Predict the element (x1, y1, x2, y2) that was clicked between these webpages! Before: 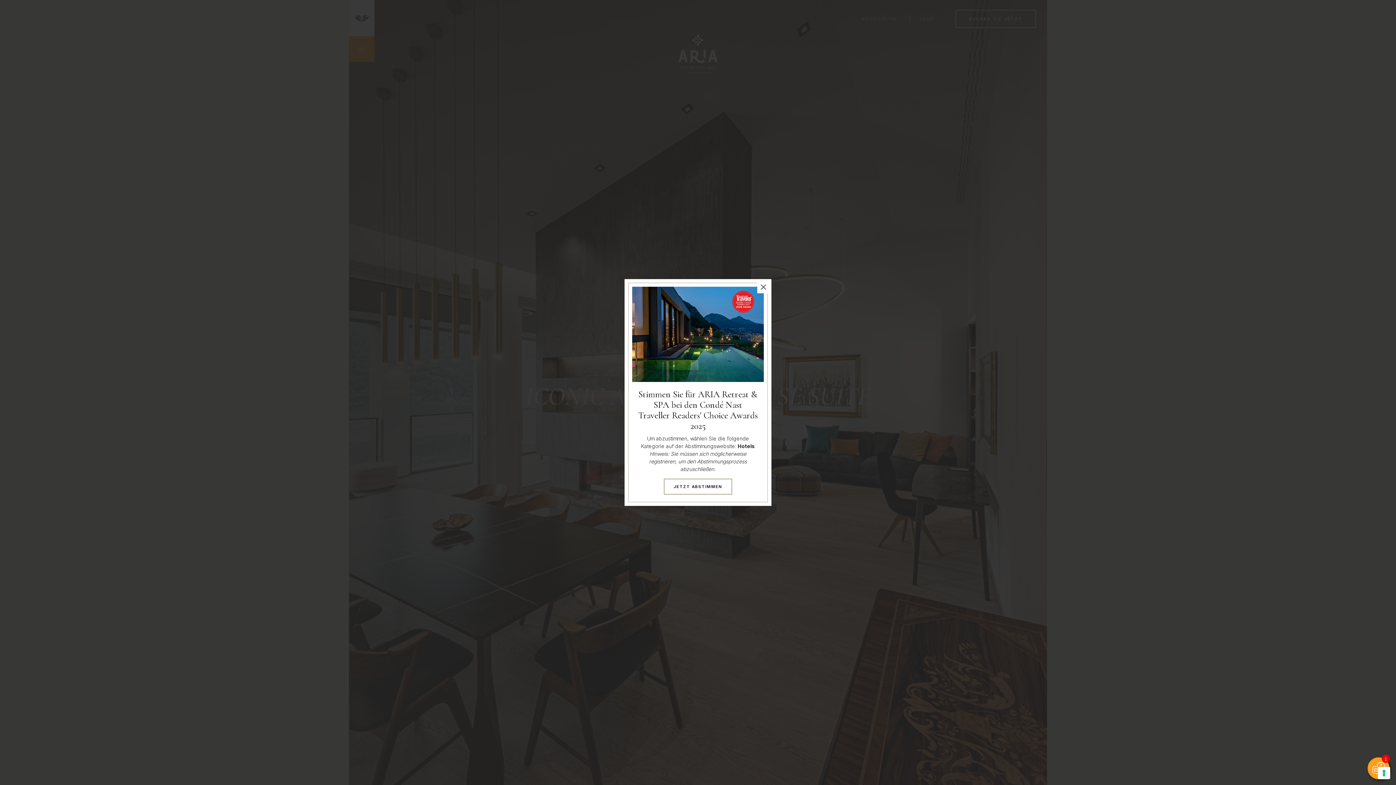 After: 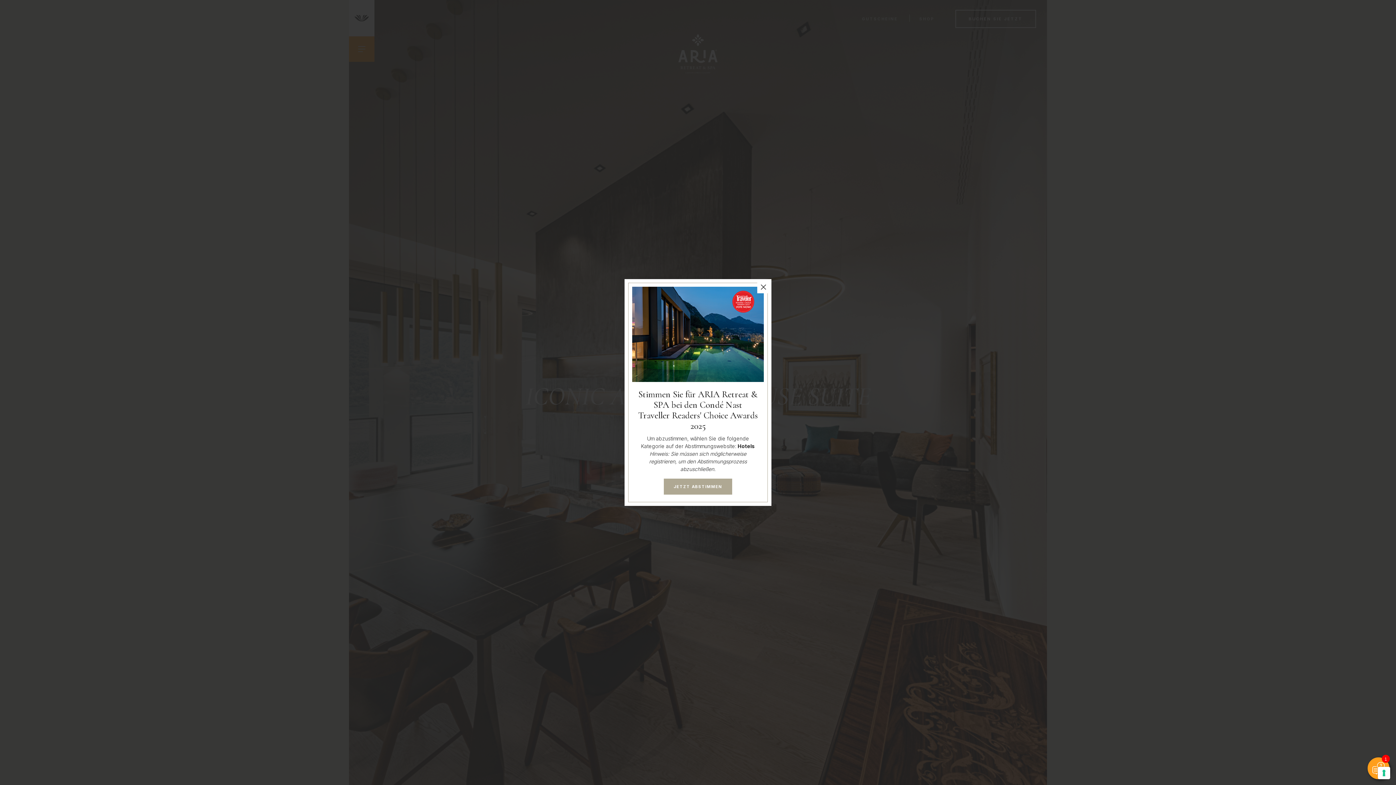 Action: bbox: (664, 478, 732, 494) label: link